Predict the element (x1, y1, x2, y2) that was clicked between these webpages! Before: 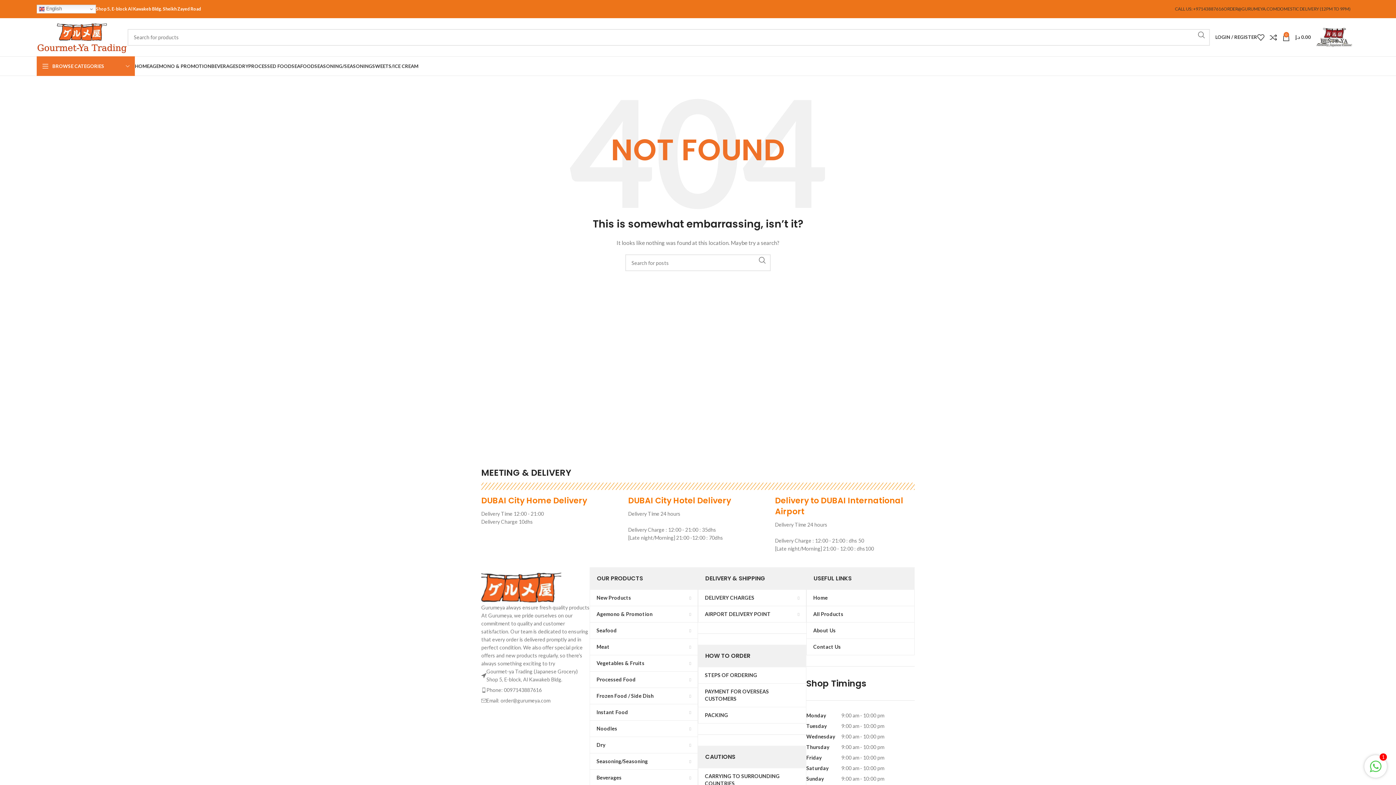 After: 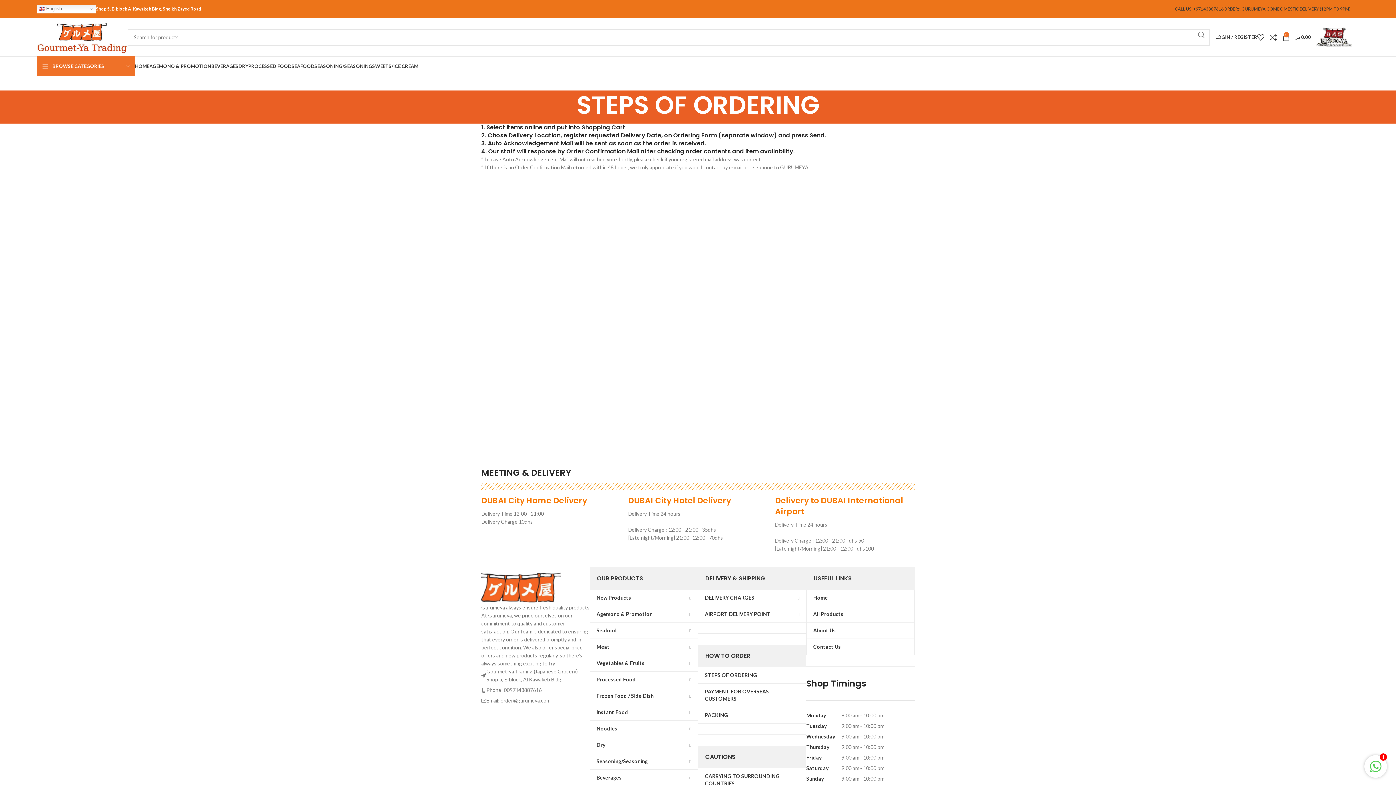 Action: label: STEPS OF ORDERING bbox: (698, 667, 806, 683)